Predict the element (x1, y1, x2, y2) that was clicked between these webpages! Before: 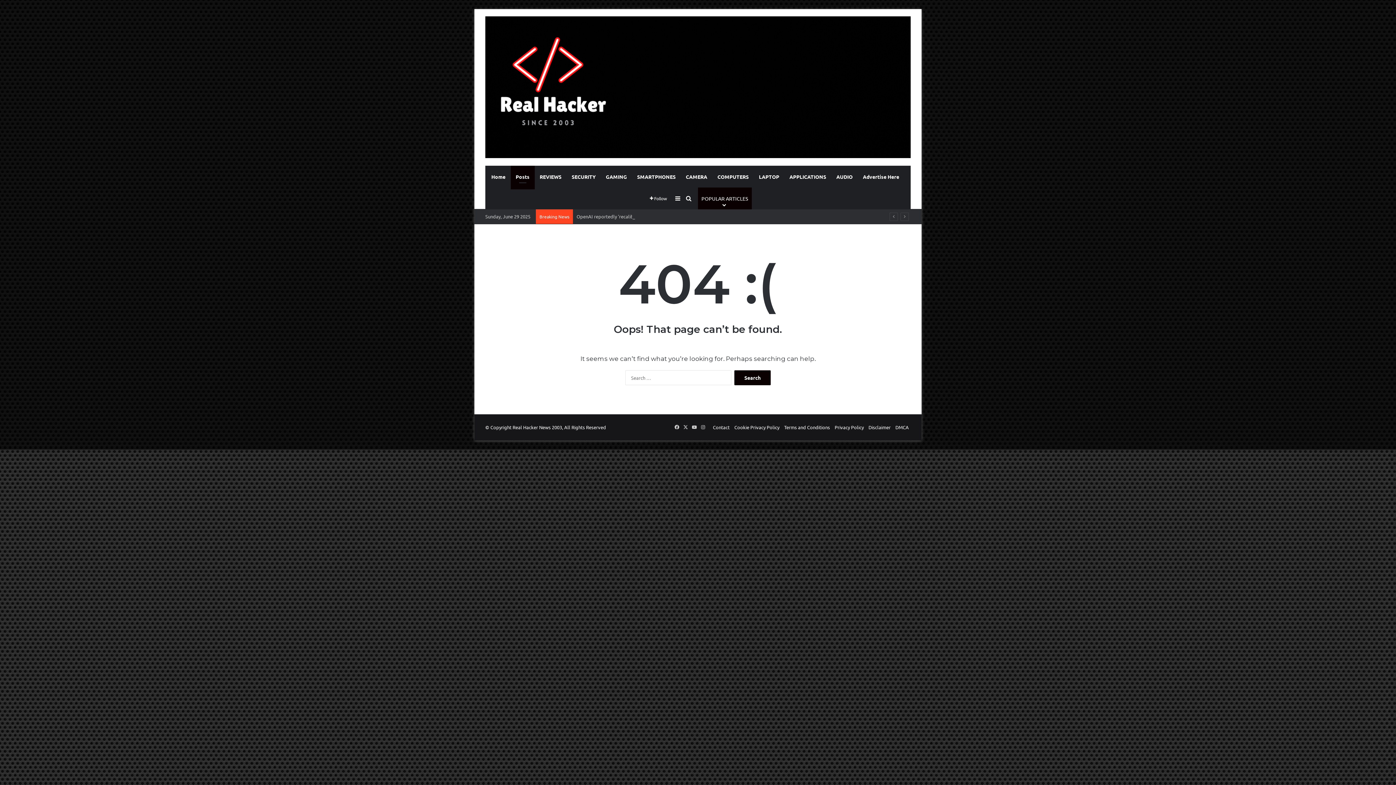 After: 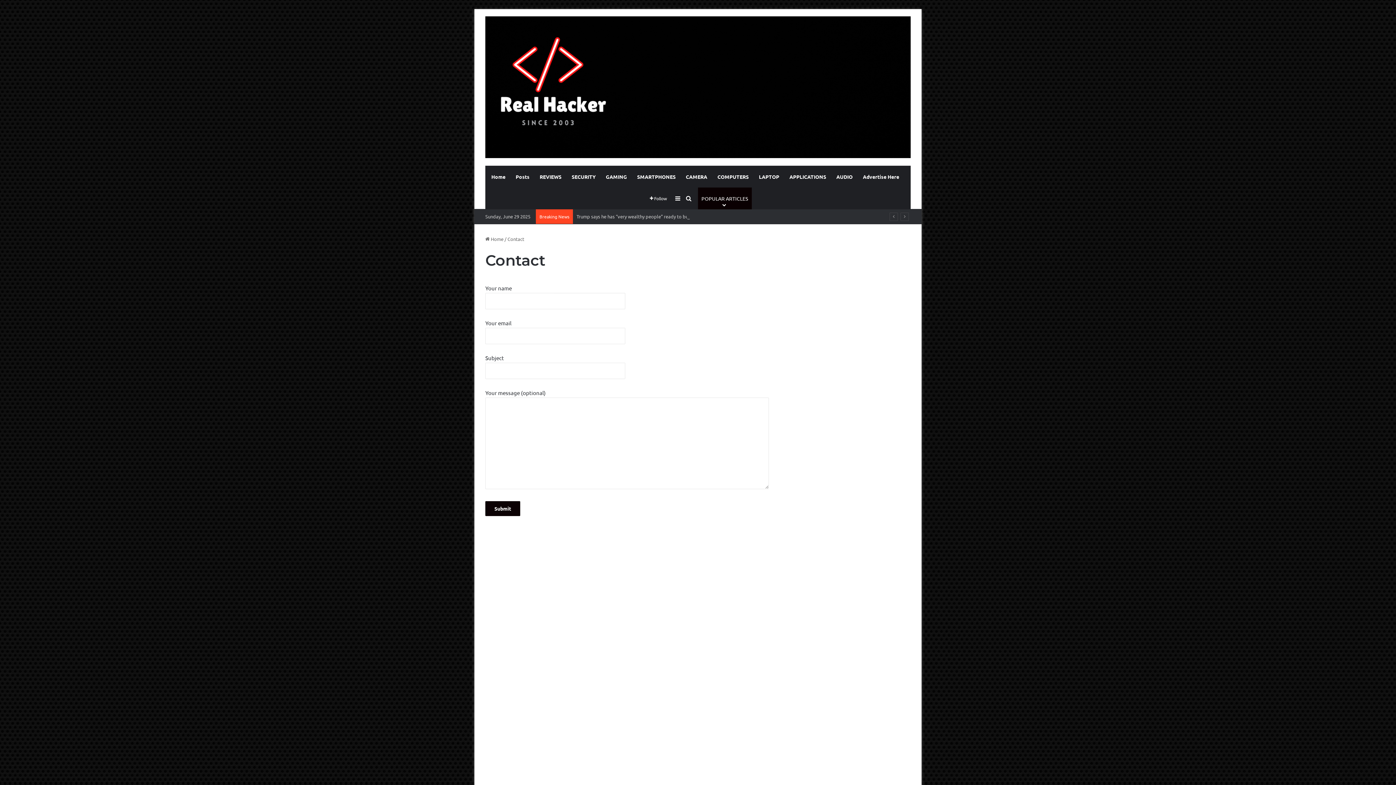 Action: label: Contact bbox: (713, 424, 729, 430)